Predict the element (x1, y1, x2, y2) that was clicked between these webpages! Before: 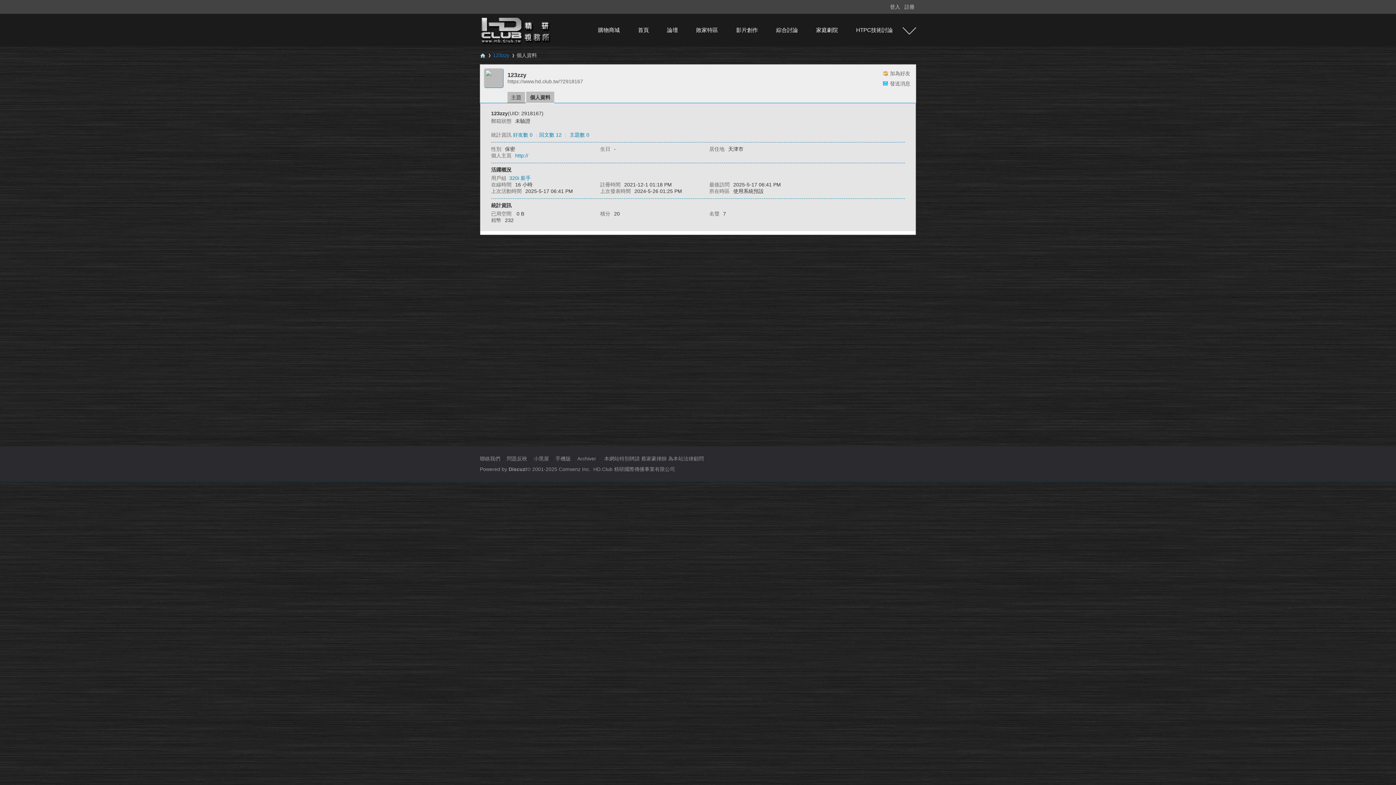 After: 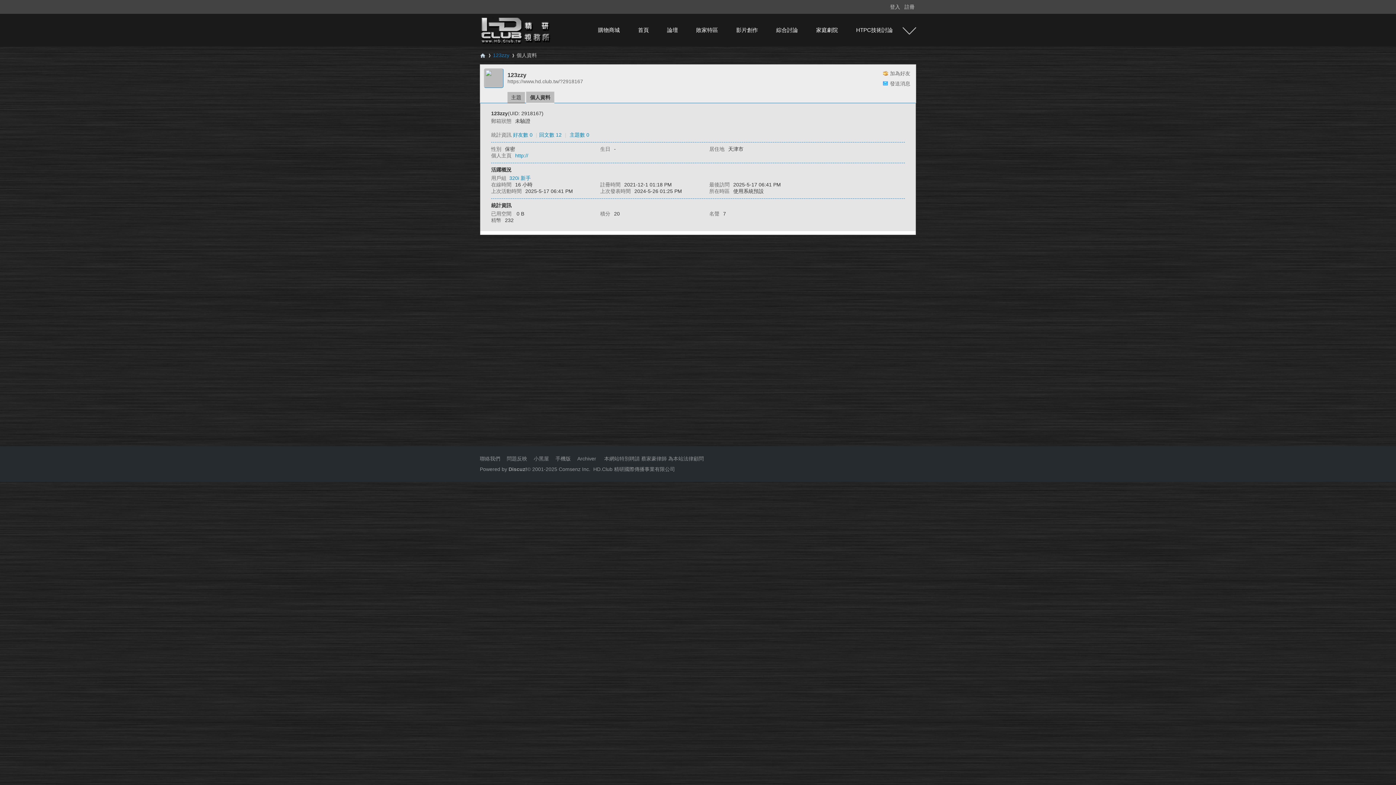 Action: label: 好友數 0 bbox: (513, 132, 532, 137)